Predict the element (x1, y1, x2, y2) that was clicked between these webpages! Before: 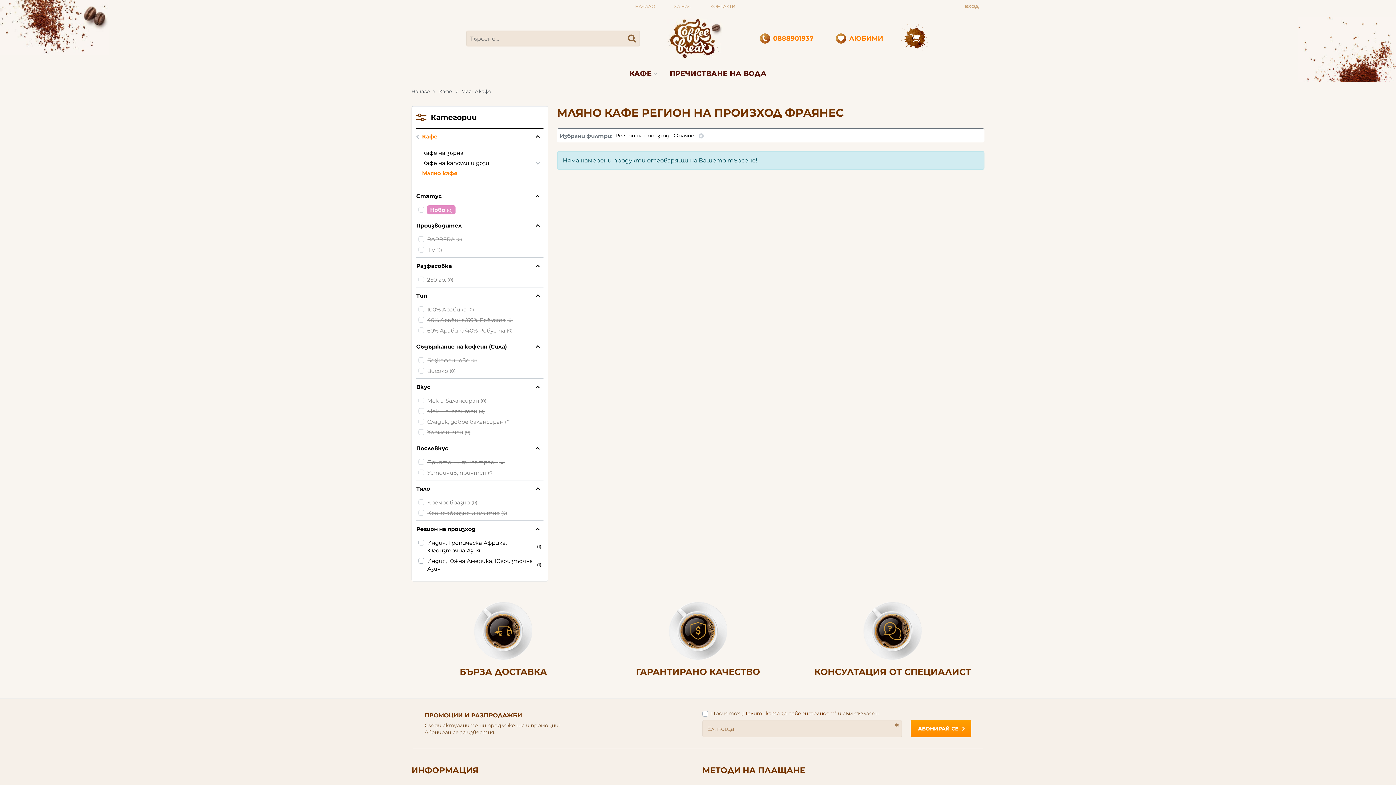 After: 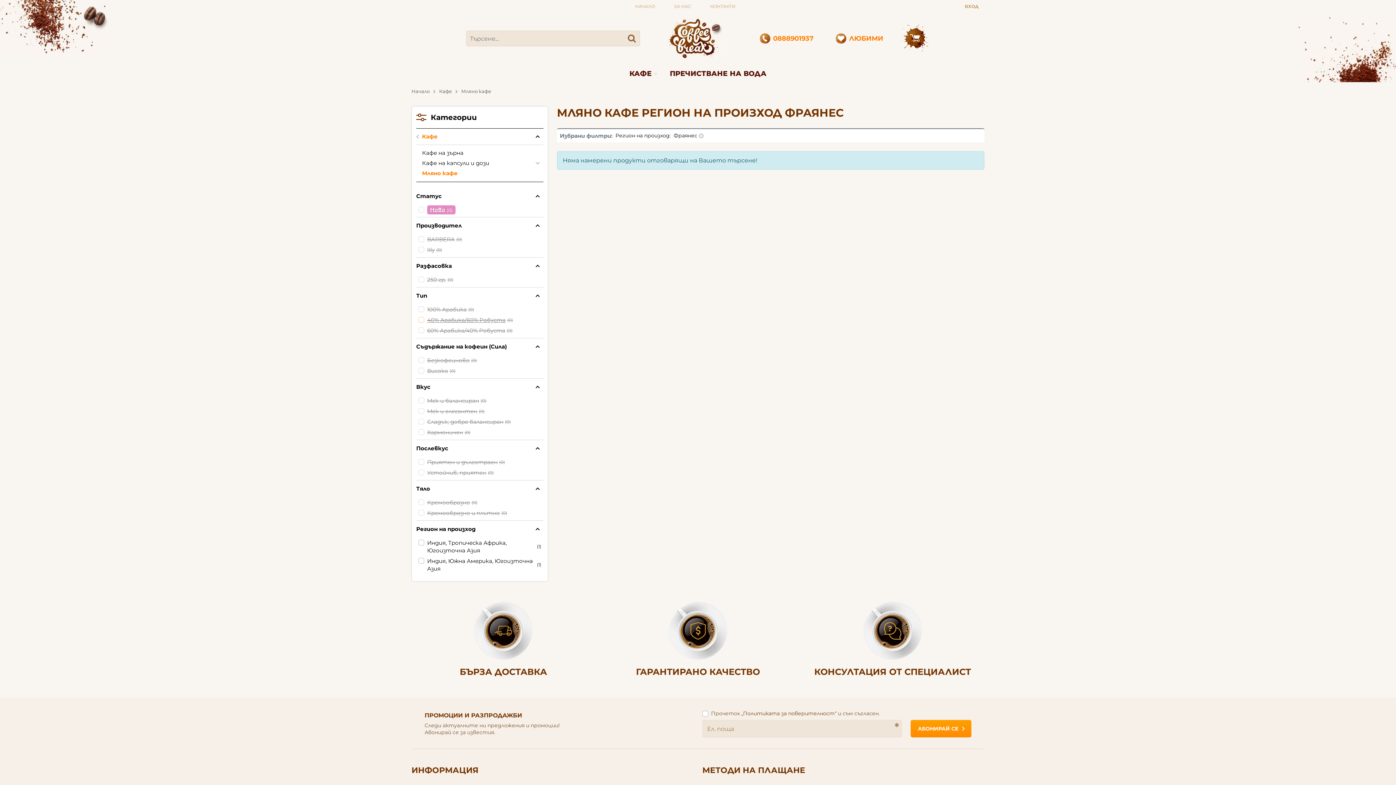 Action: label: 40% Арабика/60% Робуста bbox: (427, 316, 505, 324)